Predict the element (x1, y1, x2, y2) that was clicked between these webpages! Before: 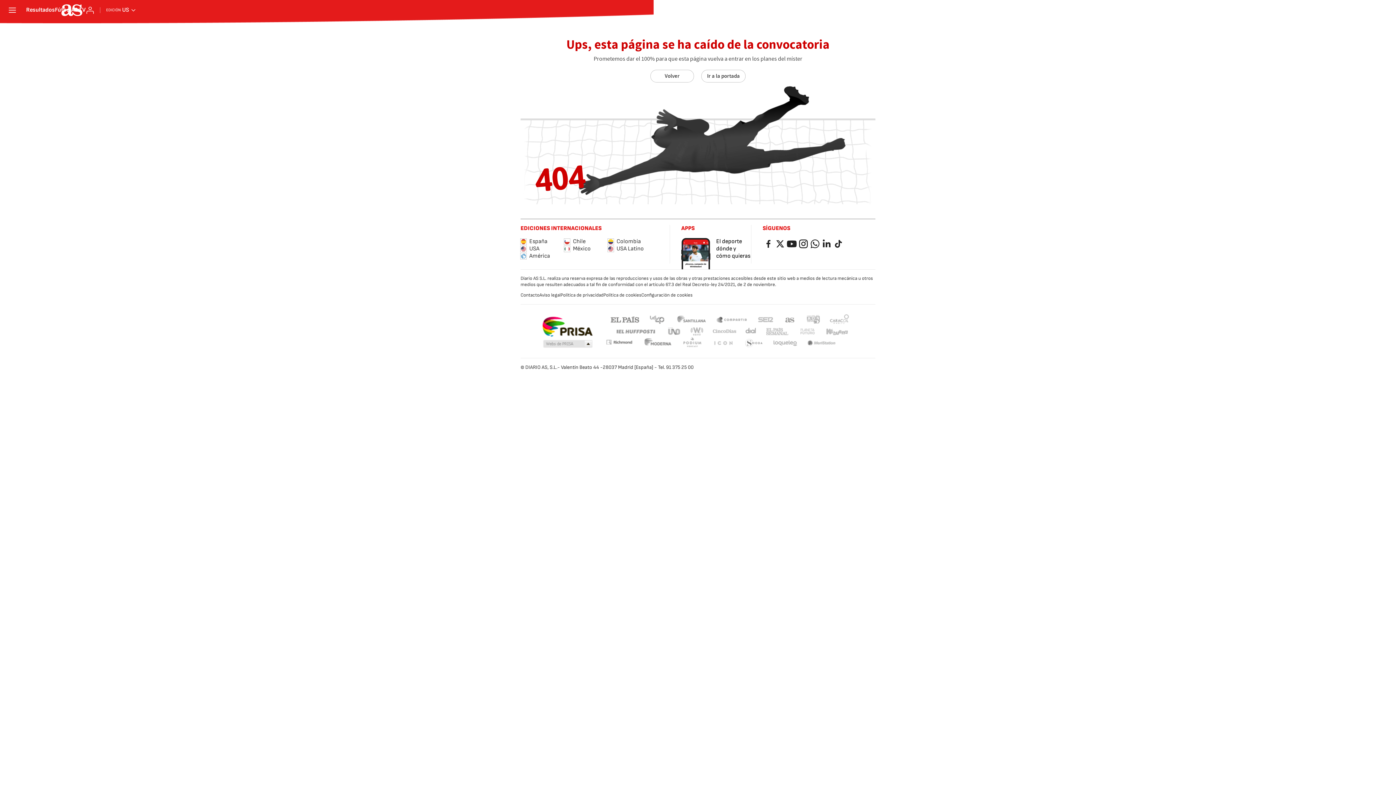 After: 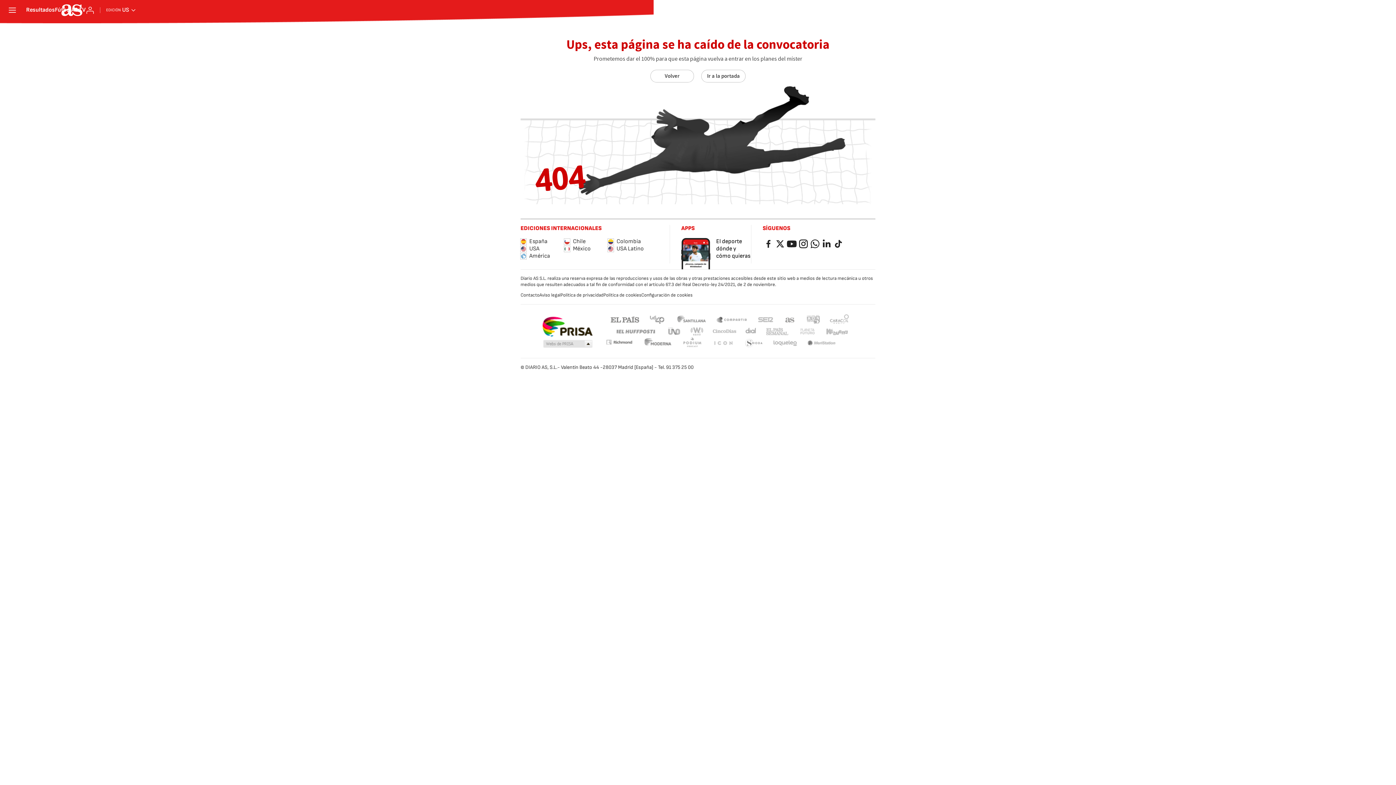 Action: label: Aviso legal bbox: (539, 292, 560, 298)